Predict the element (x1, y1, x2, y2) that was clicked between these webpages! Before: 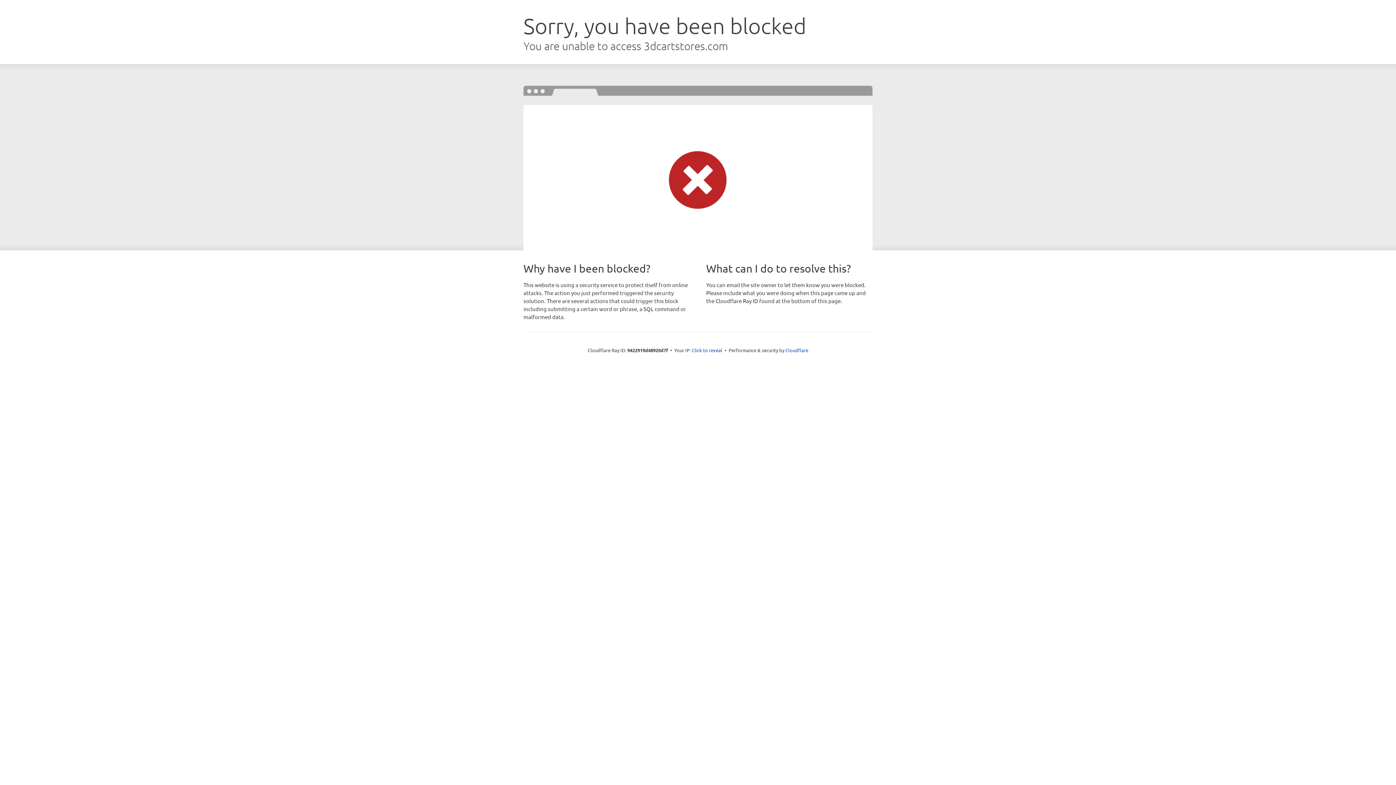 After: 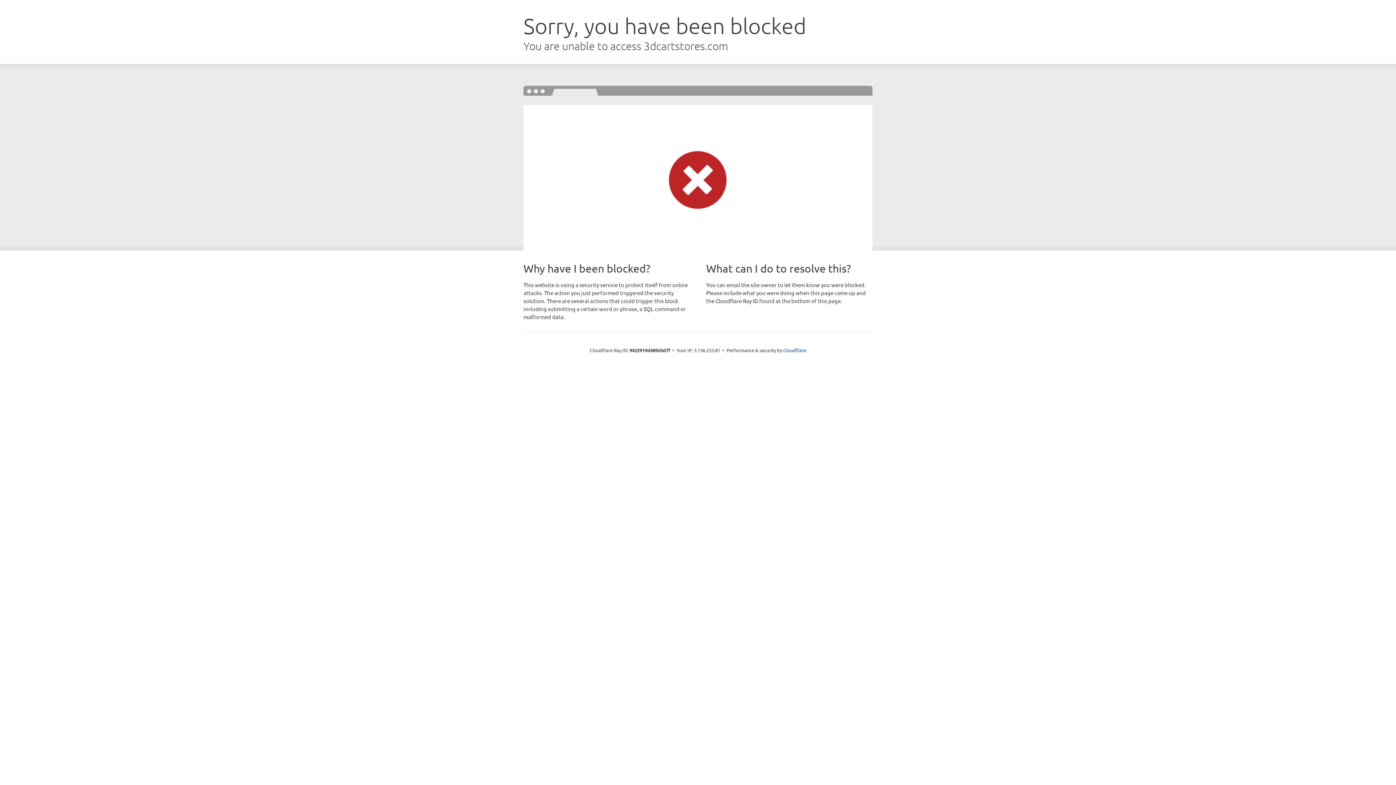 Action: bbox: (692, 346, 722, 353) label: Click to reveal